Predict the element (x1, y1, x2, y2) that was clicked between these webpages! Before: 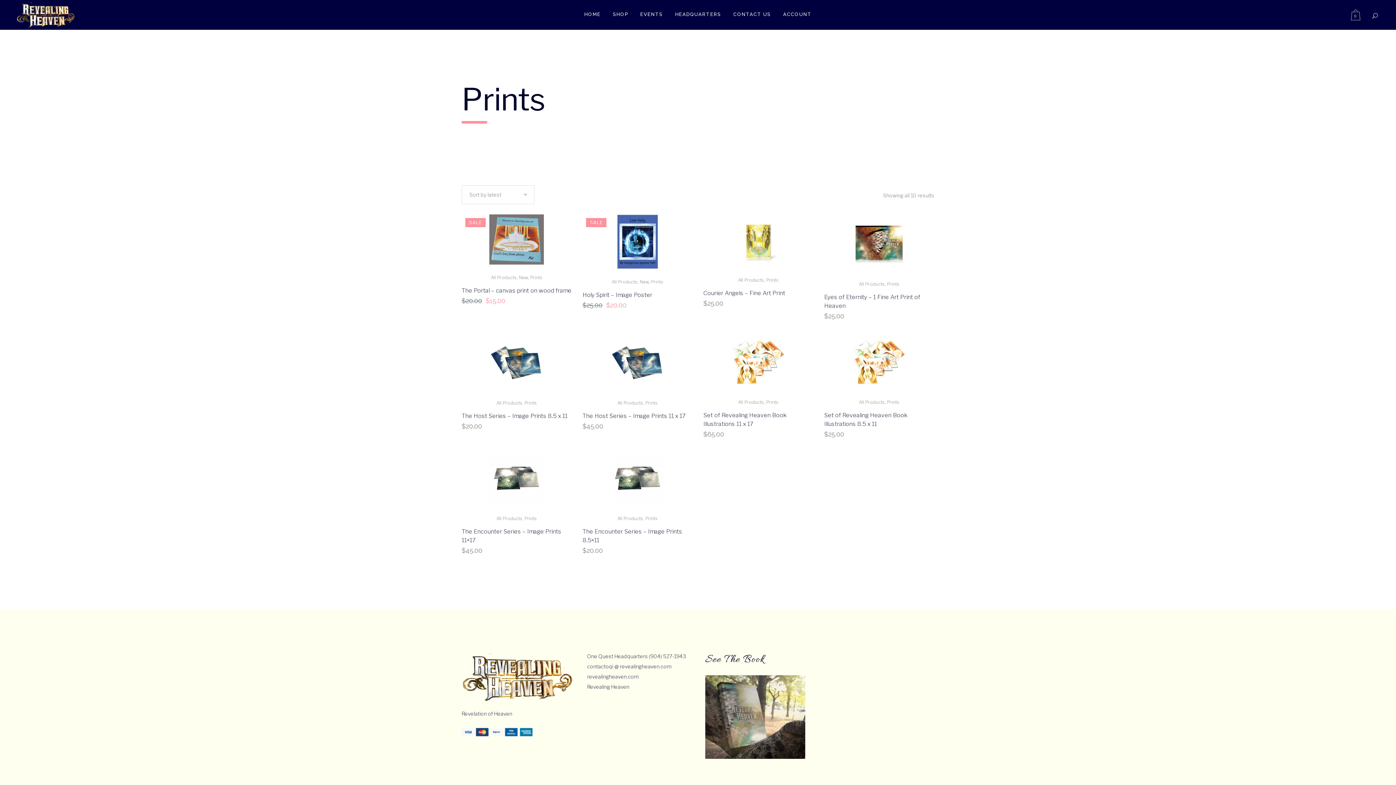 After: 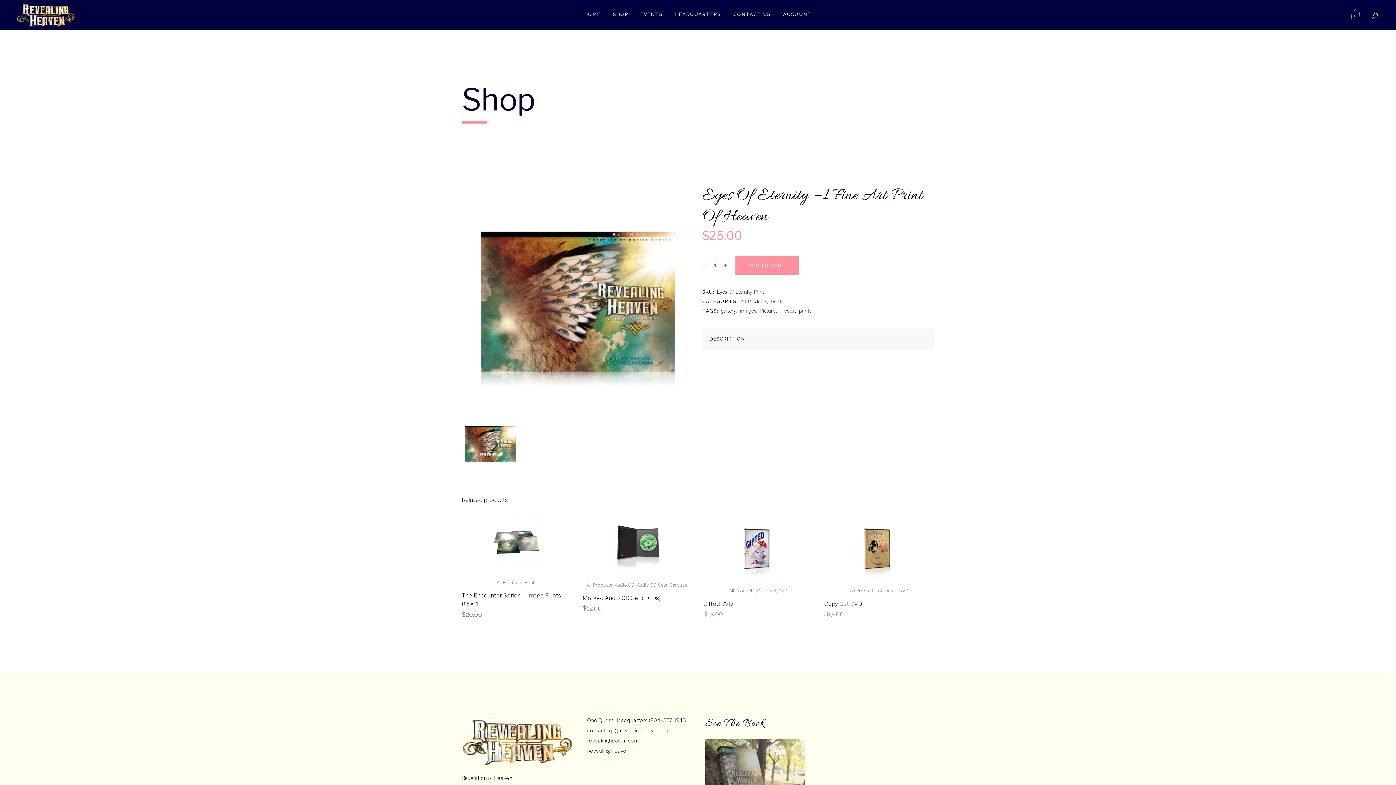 Action: label: Eyes of Eternity – 1 Fine Art Print of Heaven
$25.00 bbox: (824, 287, 934, 321)